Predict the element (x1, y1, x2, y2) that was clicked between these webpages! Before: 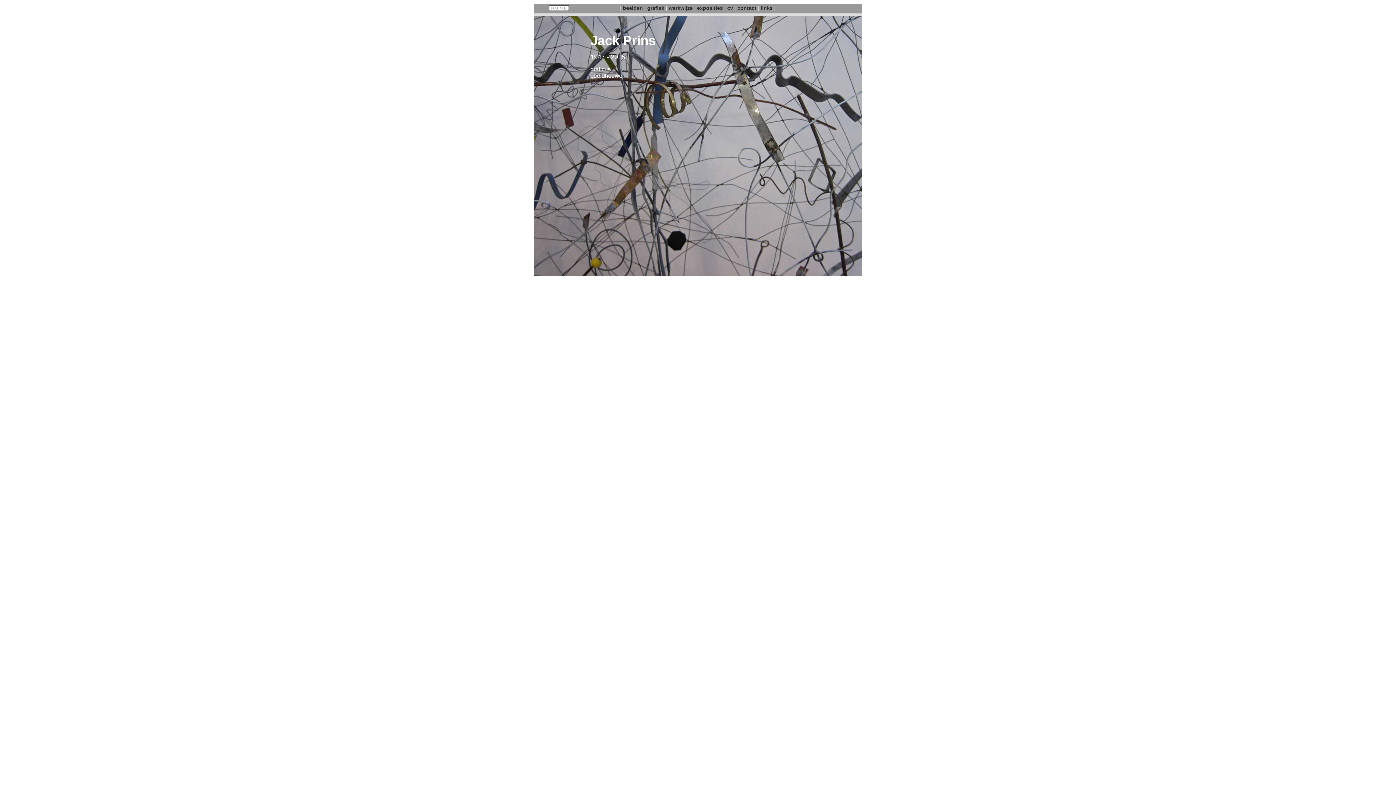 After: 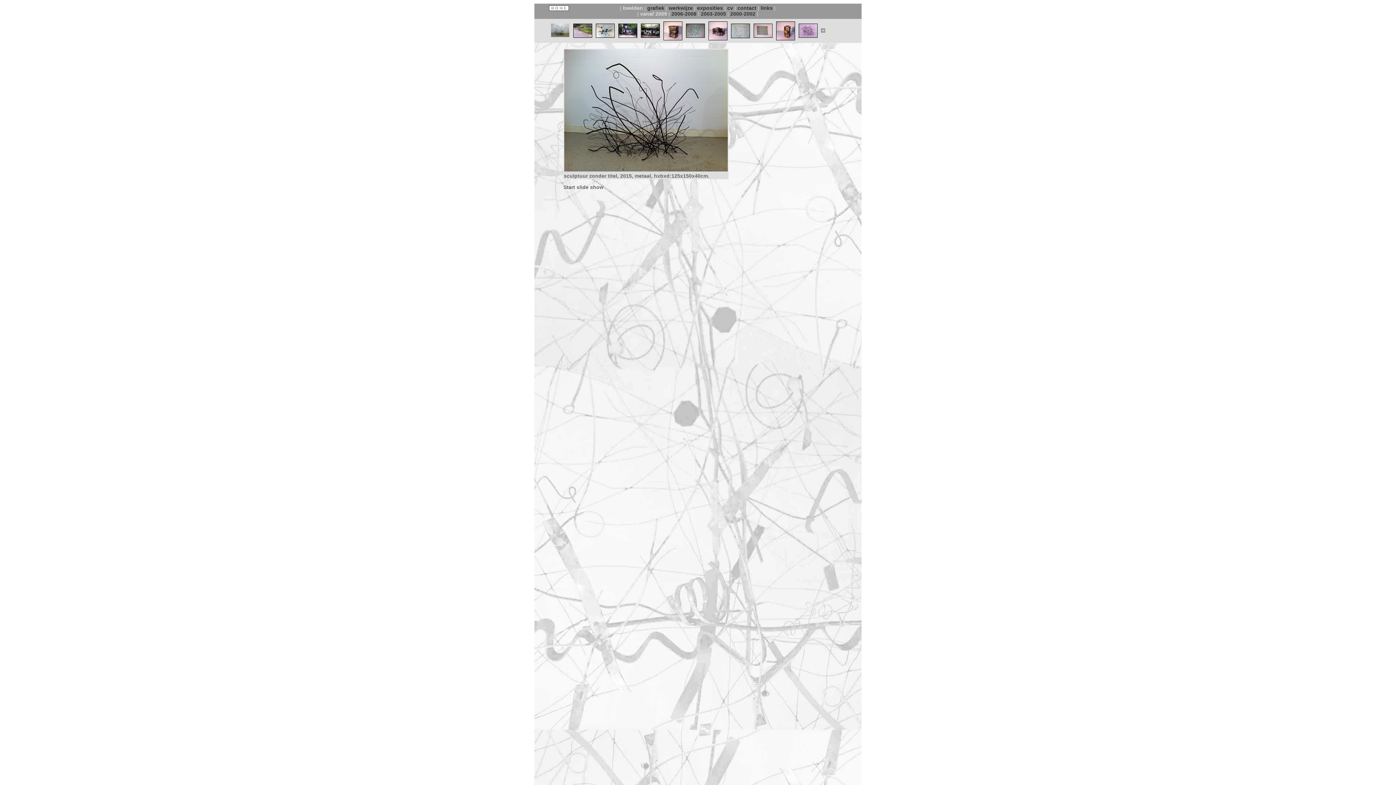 Action: label: beelden  bbox: (623, 5, 644, 10)